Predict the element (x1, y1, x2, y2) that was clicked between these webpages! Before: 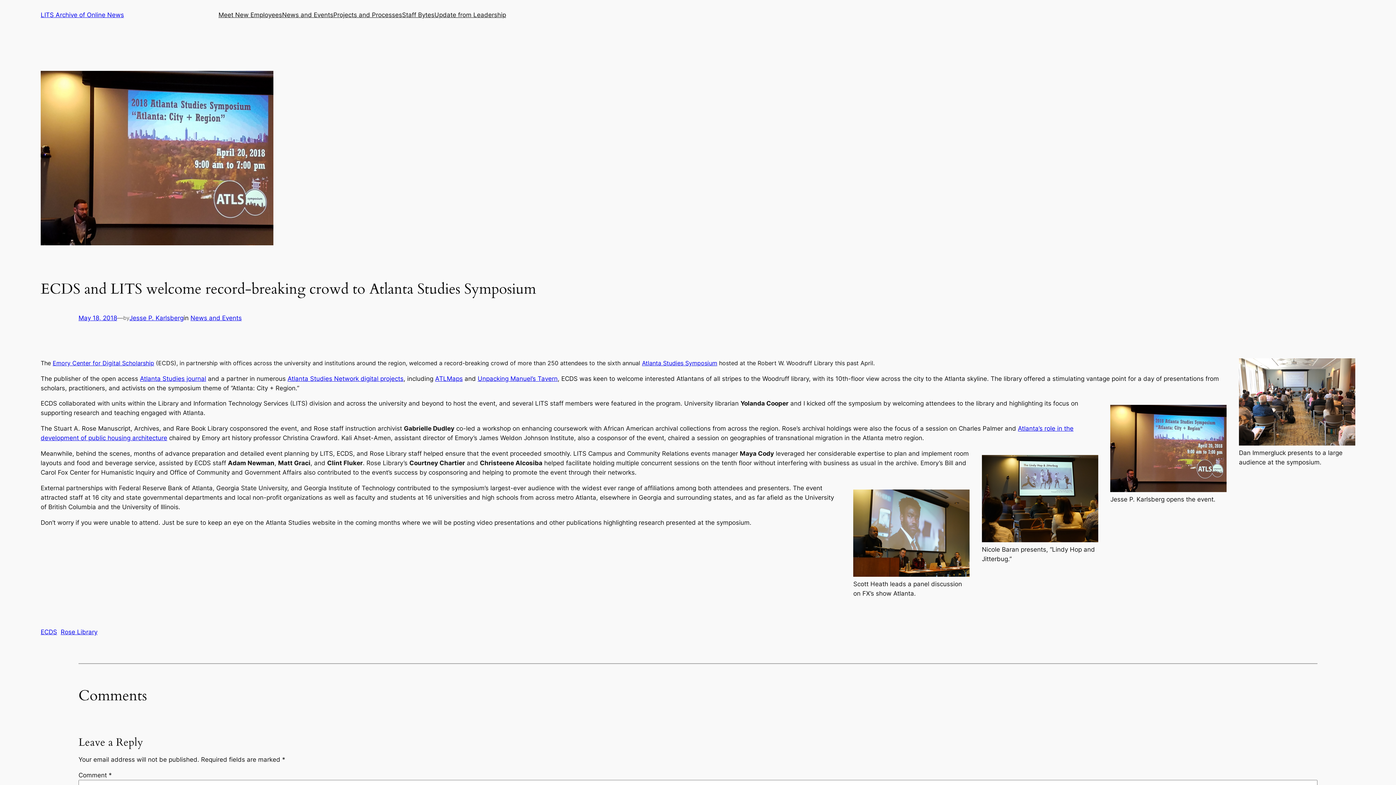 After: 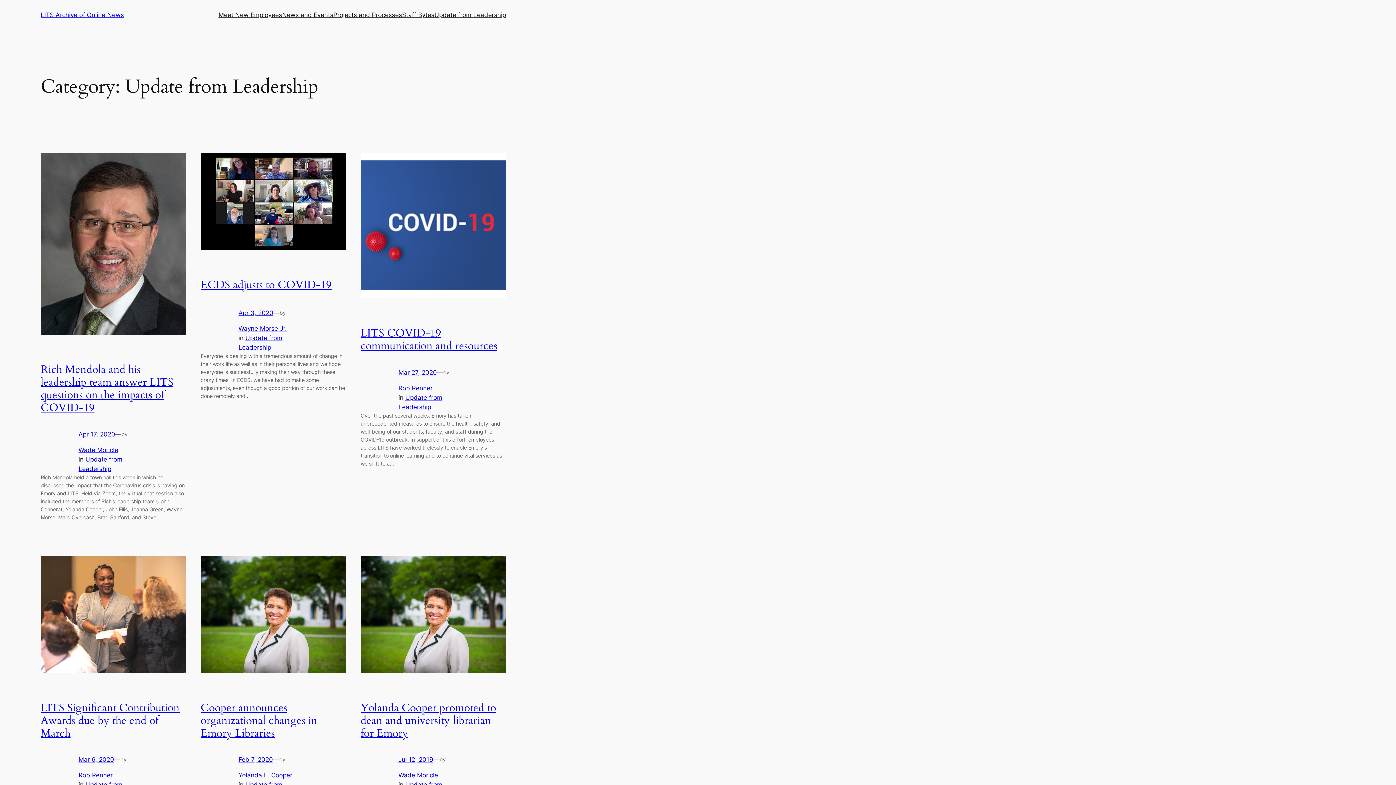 Action: bbox: (434, 10, 506, 19) label: Update from Leadership